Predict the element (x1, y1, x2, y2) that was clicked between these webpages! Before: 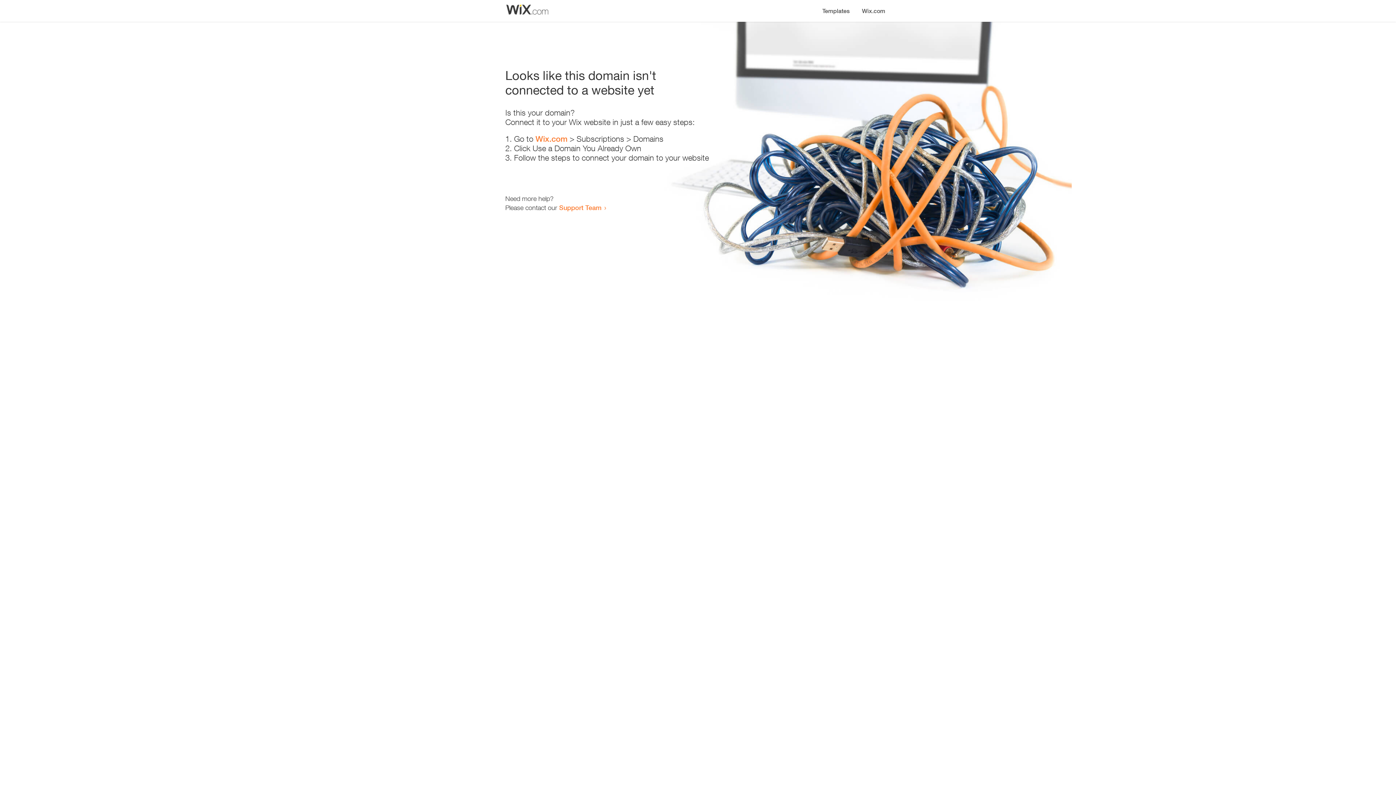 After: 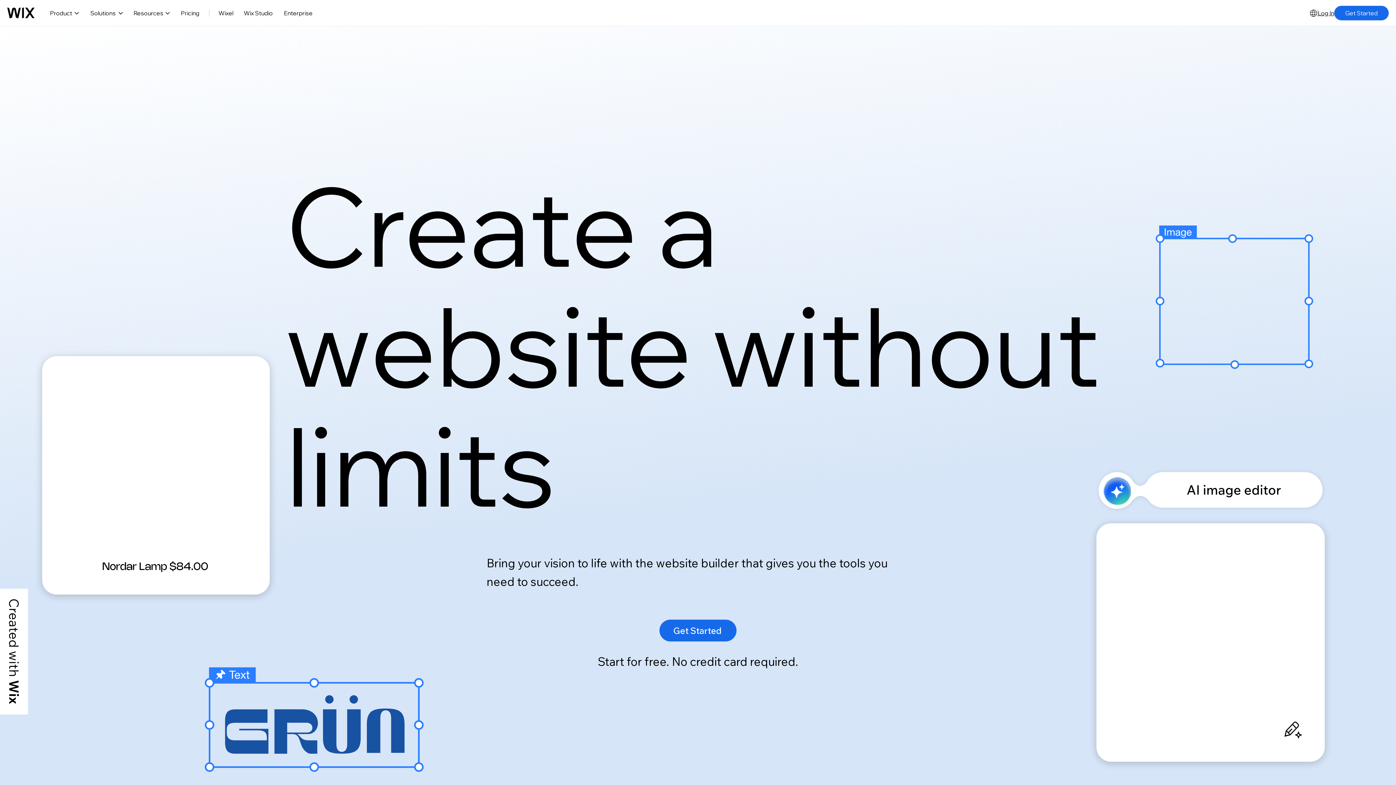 Action: bbox: (856, 0, 890, 14) label: Wix.com